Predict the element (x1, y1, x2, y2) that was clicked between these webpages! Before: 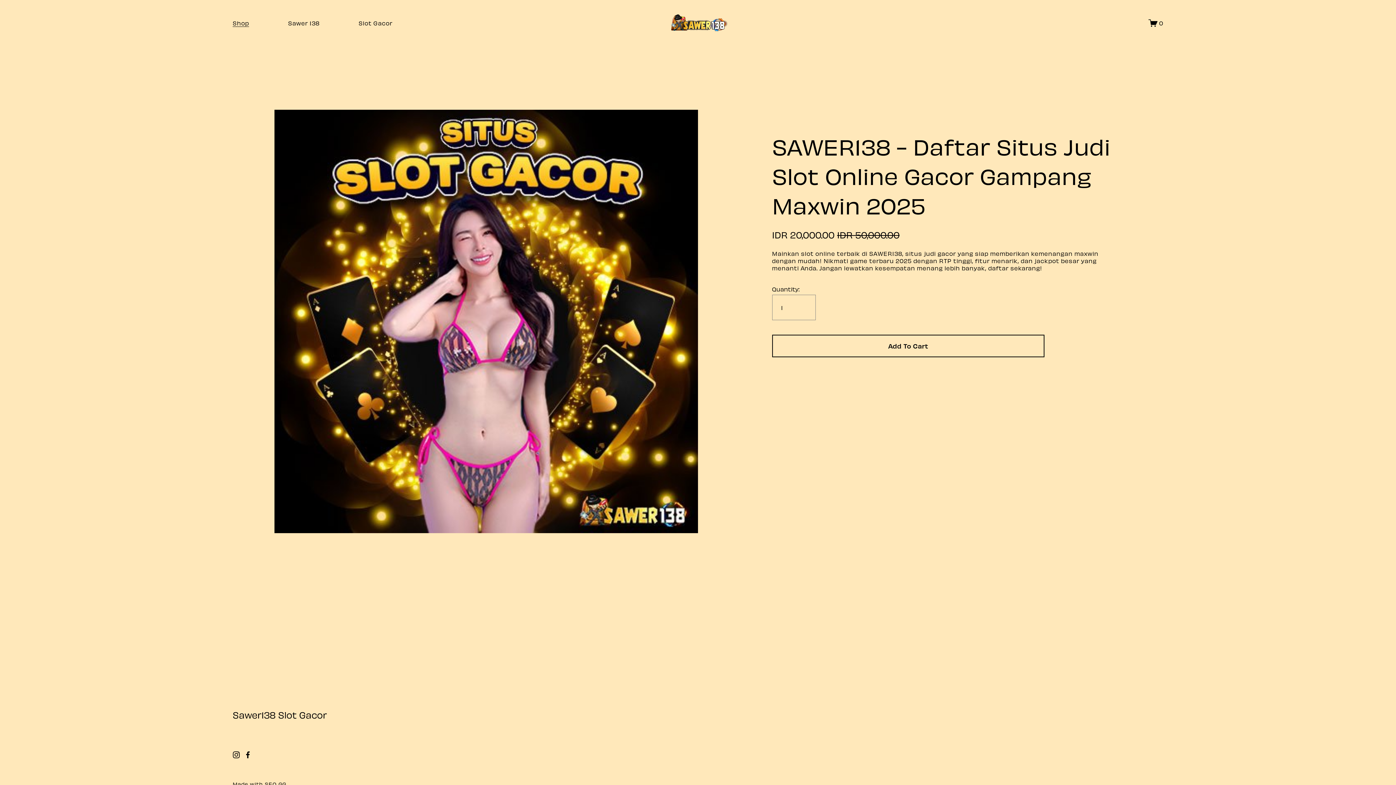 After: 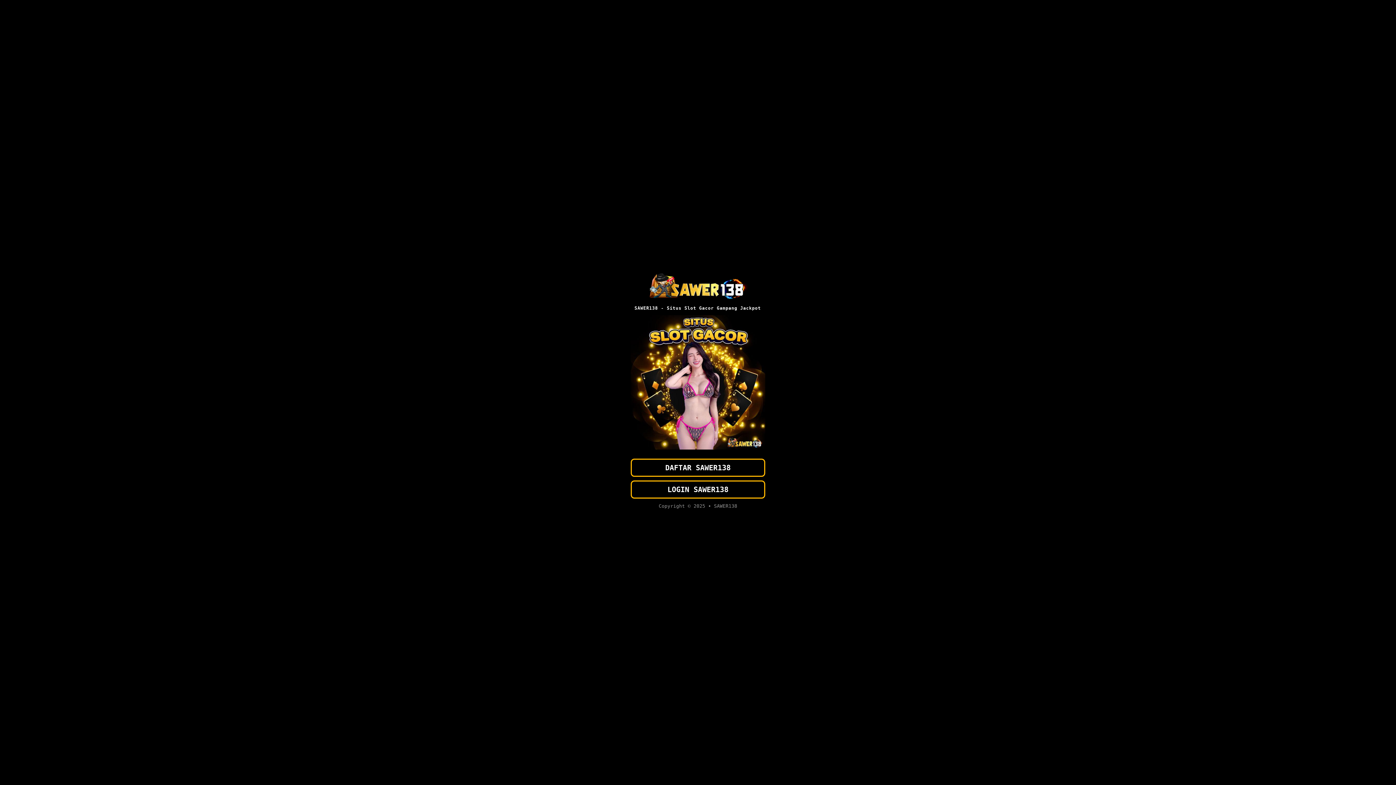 Action: bbox: (358, 18, 392, 27) label: Slot Gacor